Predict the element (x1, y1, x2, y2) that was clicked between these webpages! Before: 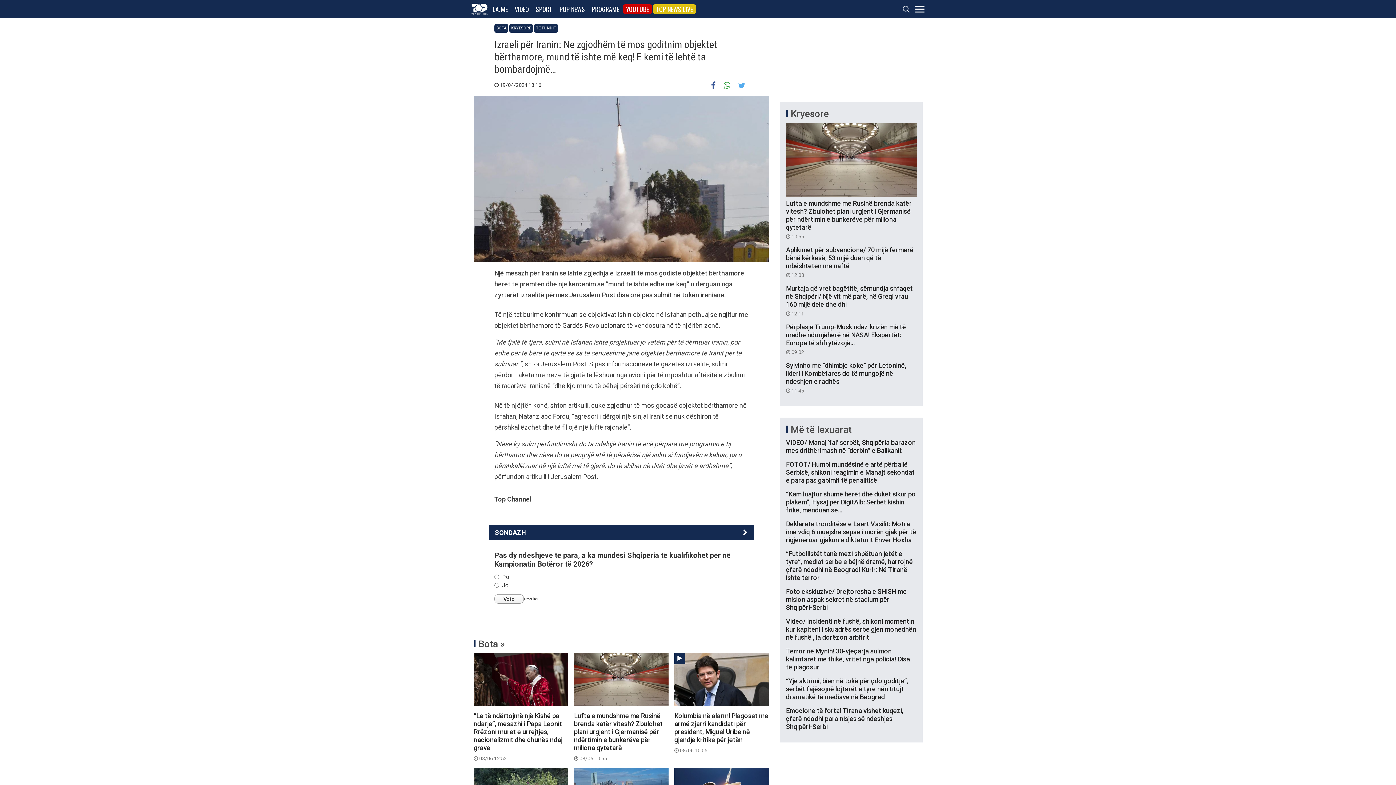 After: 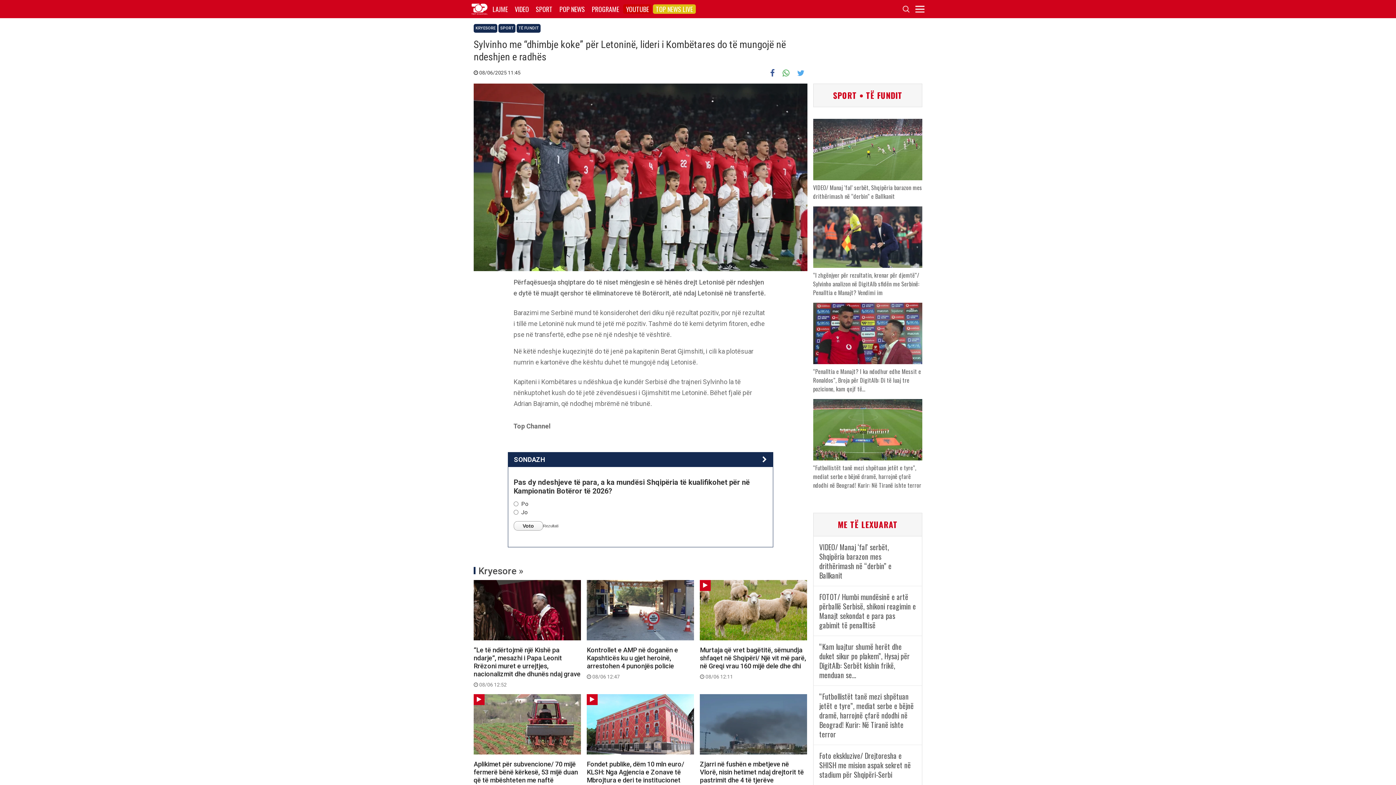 Action: bbox: (786, 361, 917, 394) label: Sylvinho me “dhimbje koke” për Letoninë, lideri i Kombëtares do të mungojë në ndeshjen e radhës
 11:45